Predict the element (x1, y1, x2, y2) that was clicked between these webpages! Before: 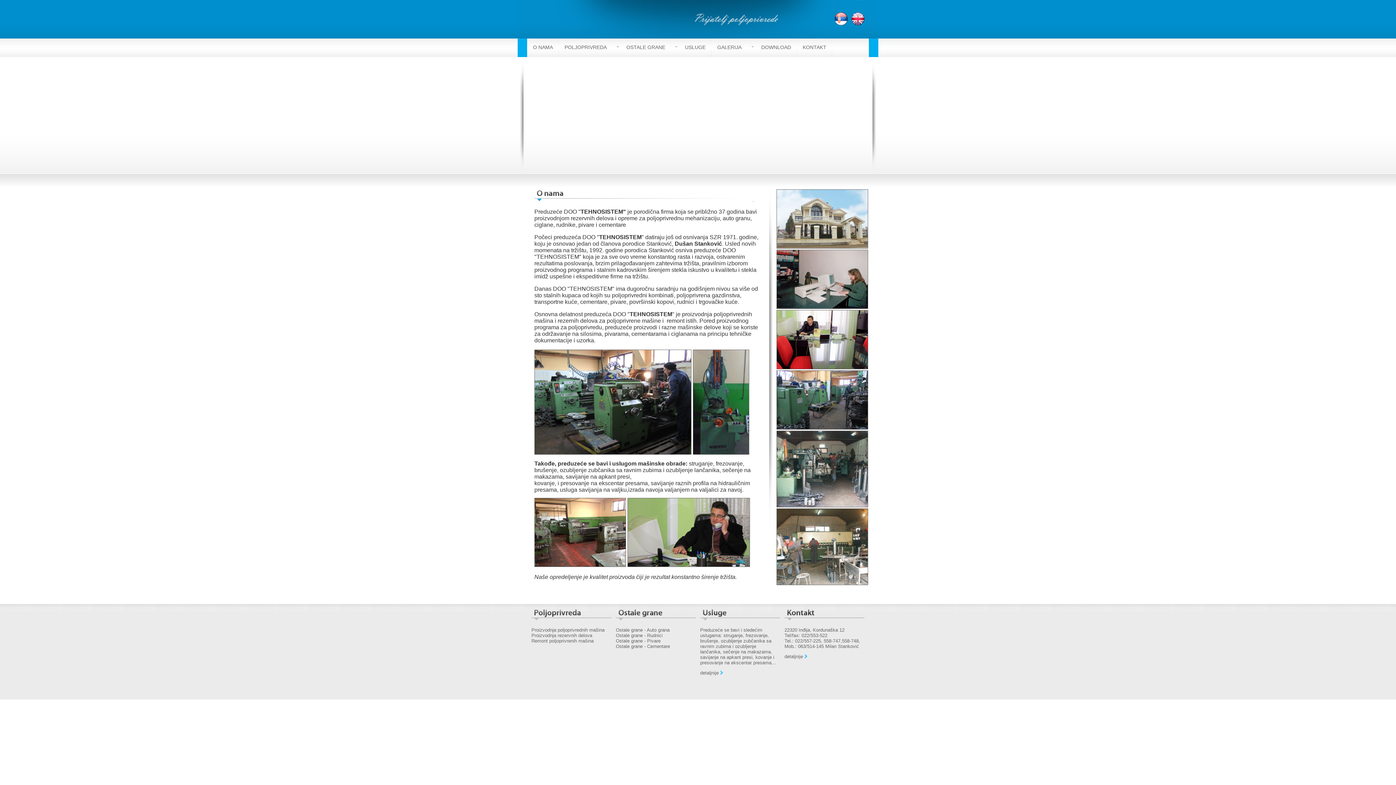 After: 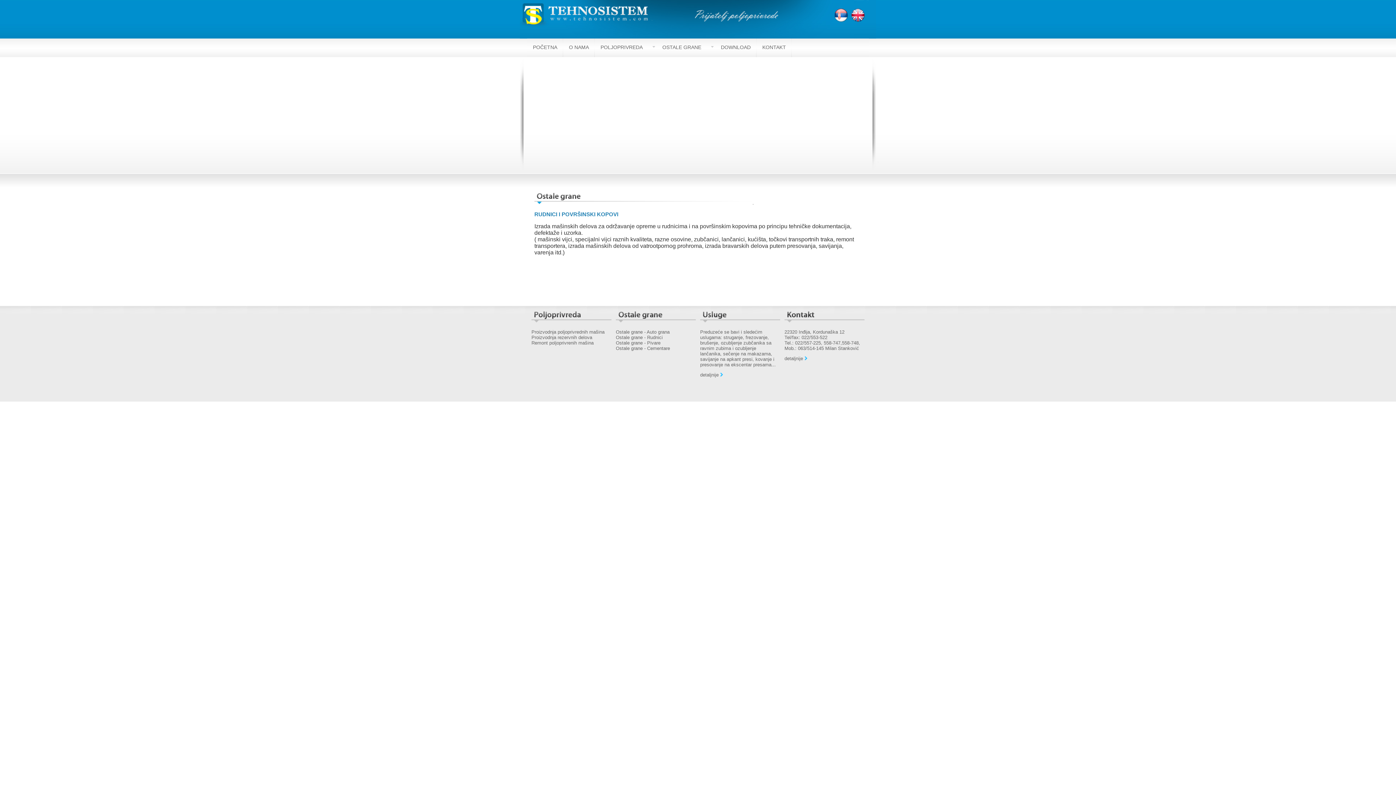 Action: label: Ostale grane - Rudnici bbox: (616, 633, 662, 638)